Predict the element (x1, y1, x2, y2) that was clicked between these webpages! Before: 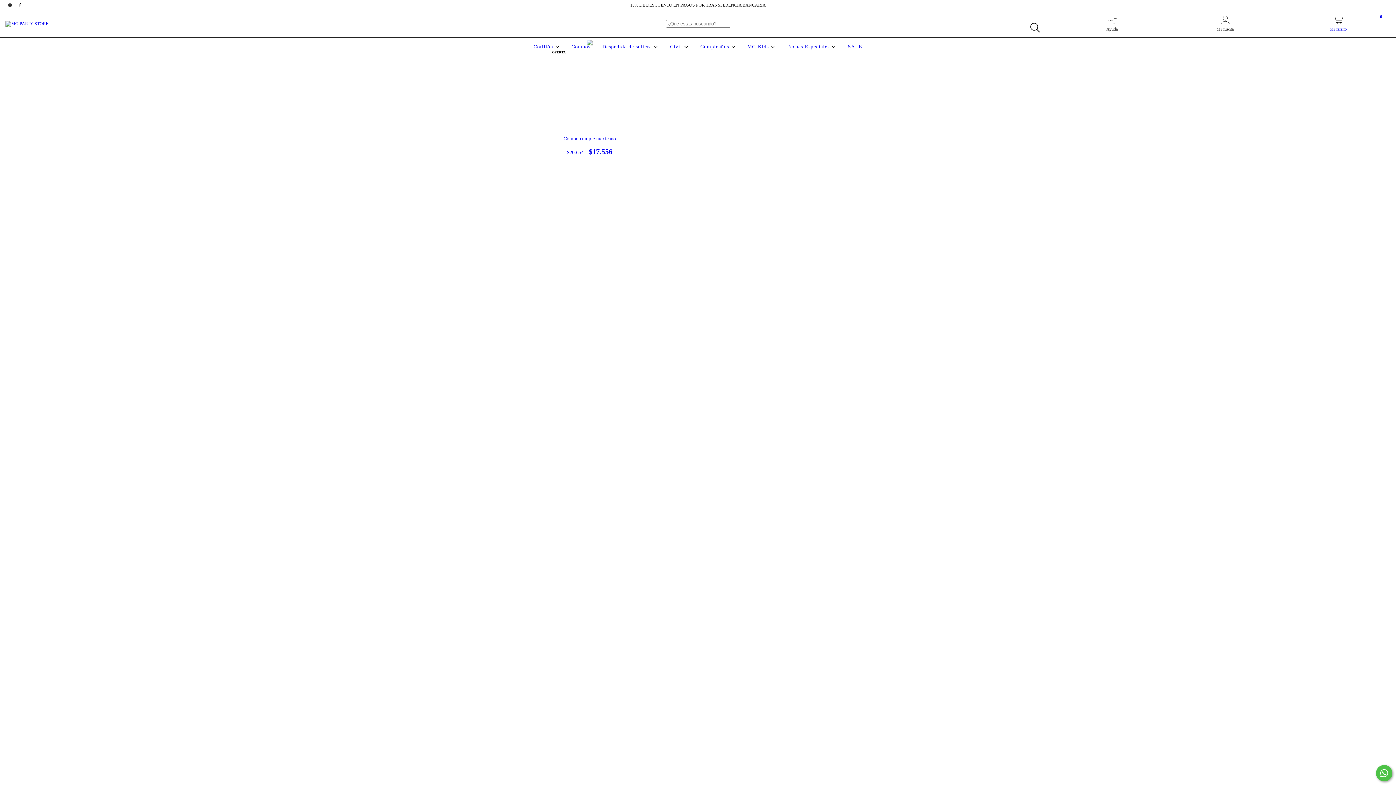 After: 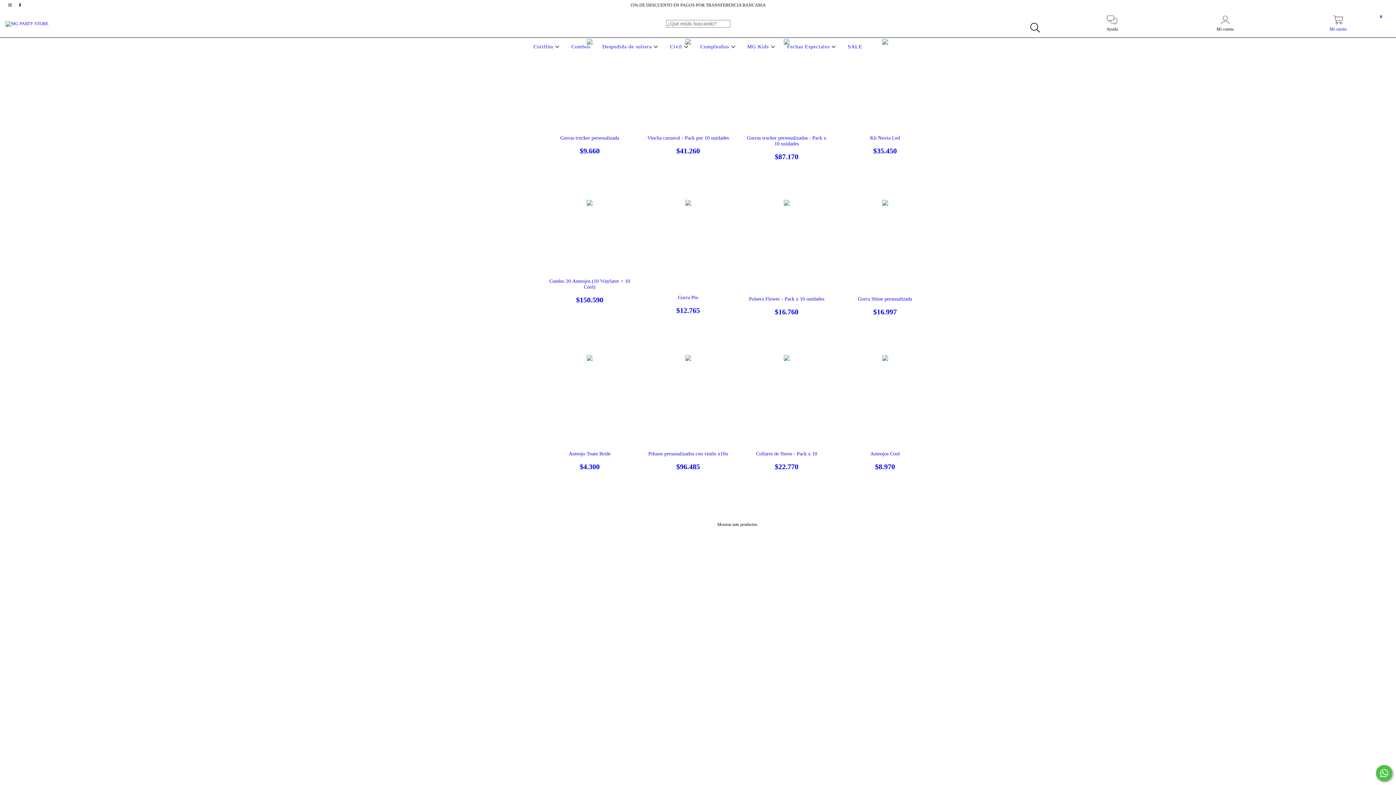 Action: bbox: (531, 44, 561, 49) label: Cotillón 